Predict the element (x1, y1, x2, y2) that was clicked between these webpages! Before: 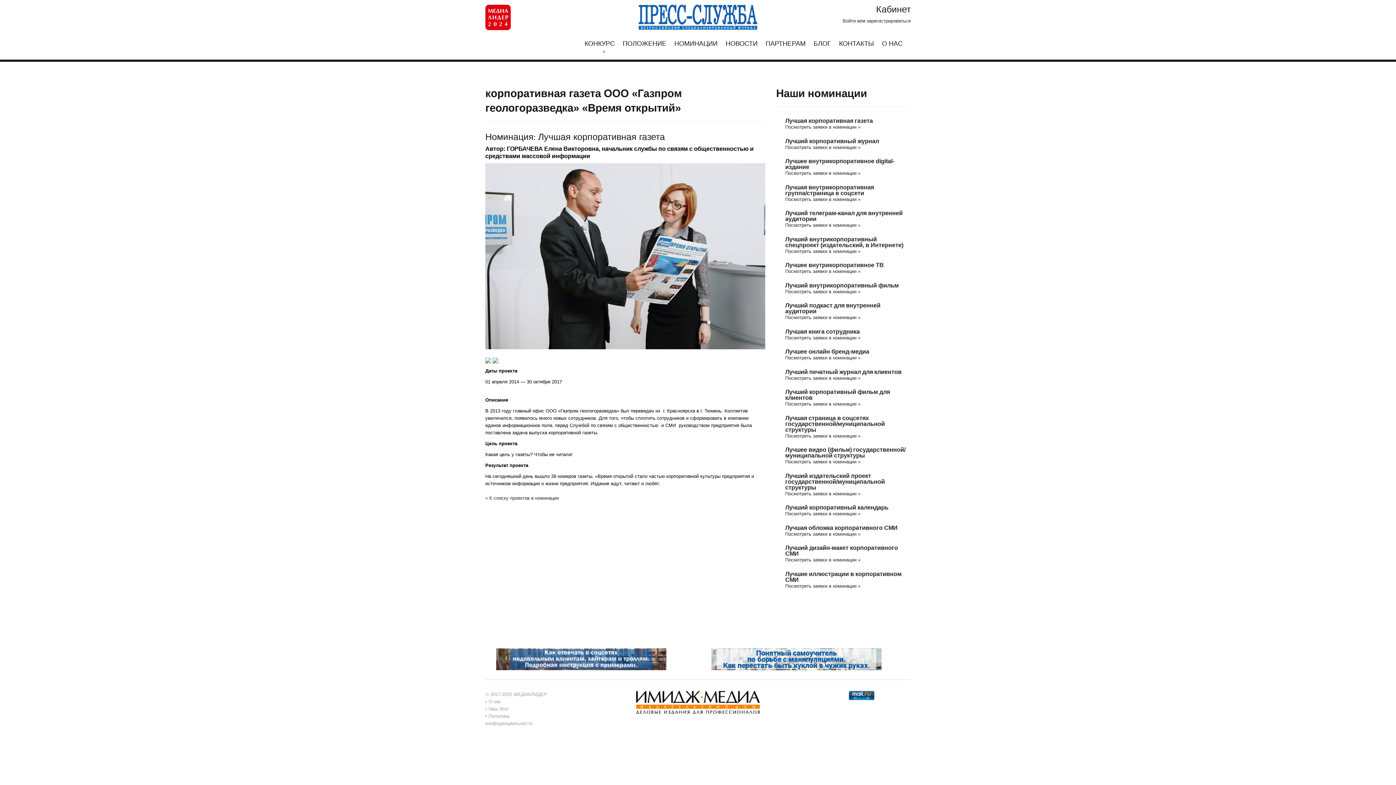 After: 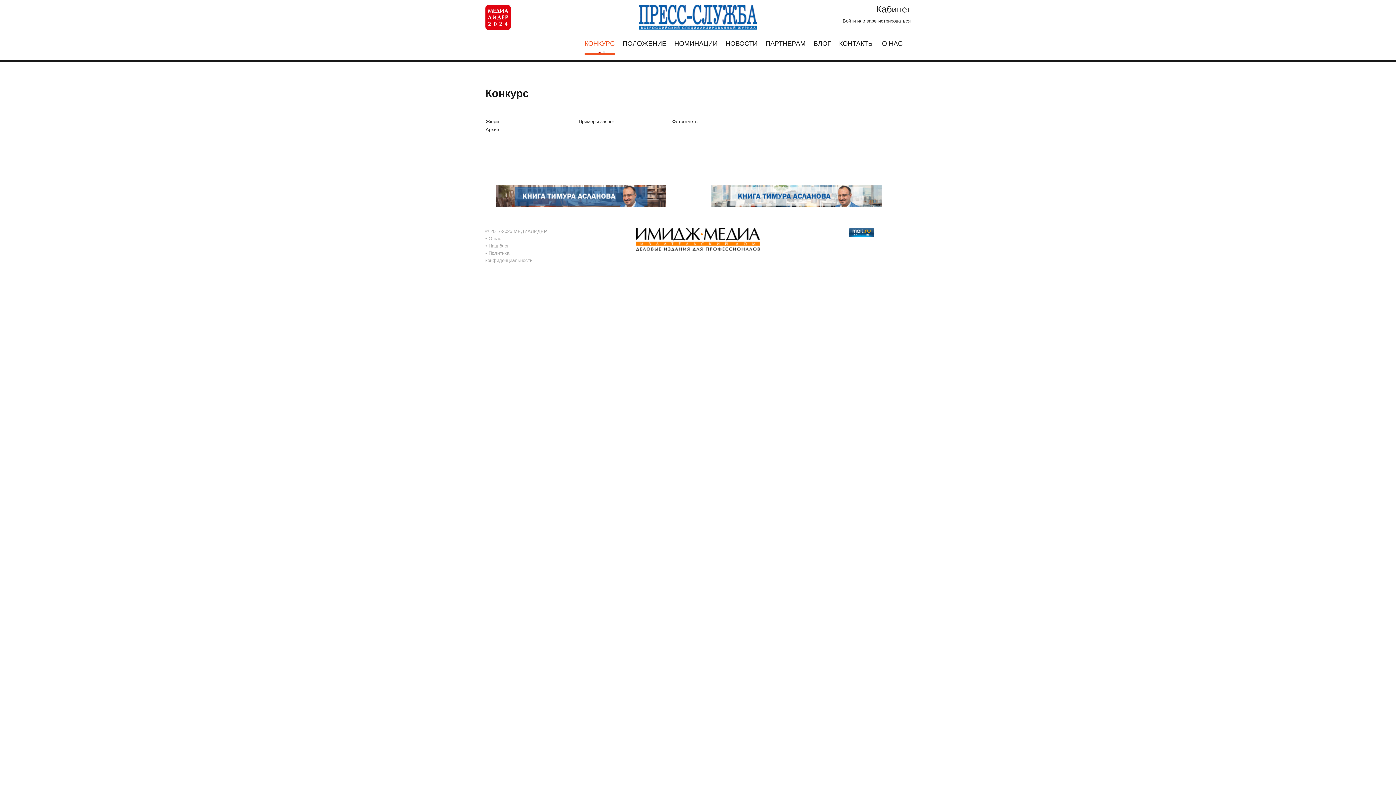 Action: label: КОНКУРС bbox: (584, 40, 614, 66)